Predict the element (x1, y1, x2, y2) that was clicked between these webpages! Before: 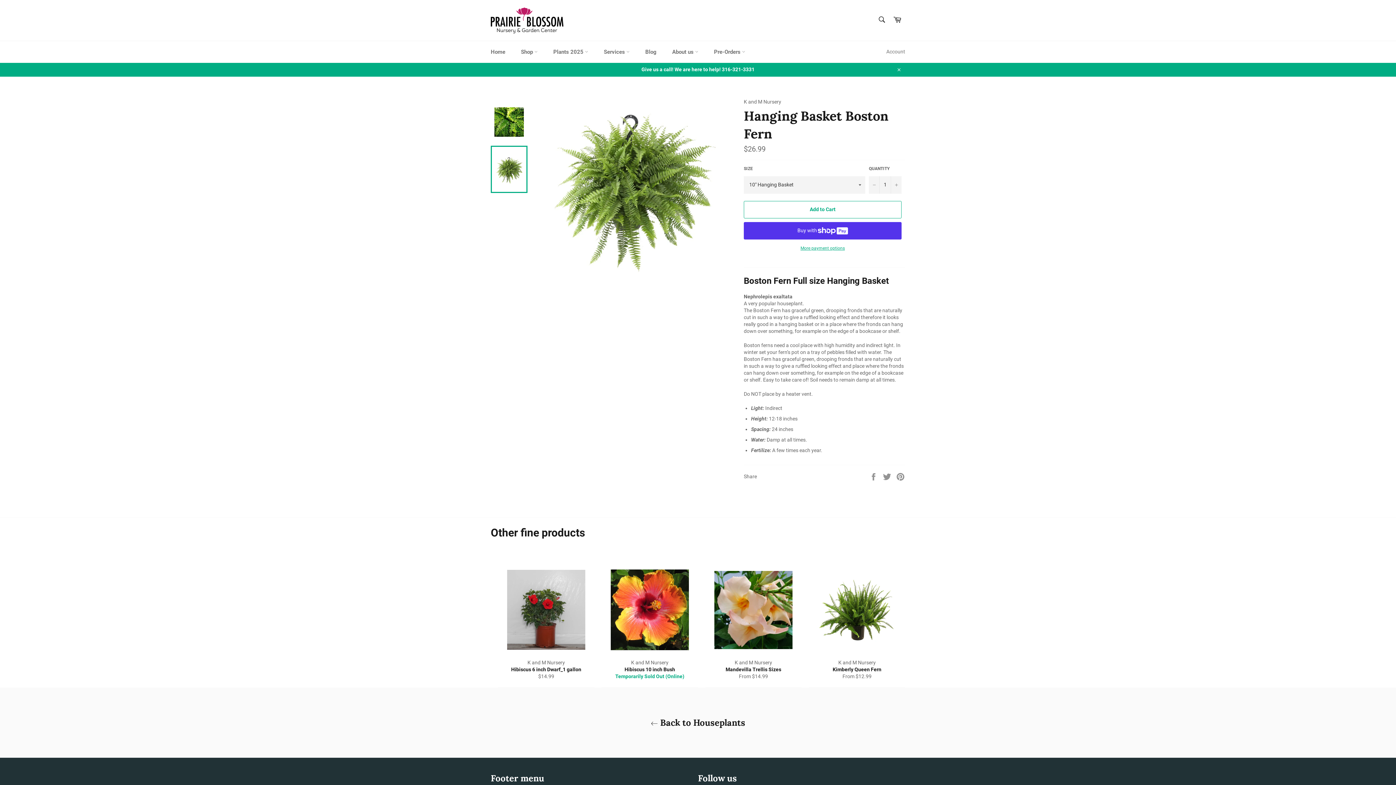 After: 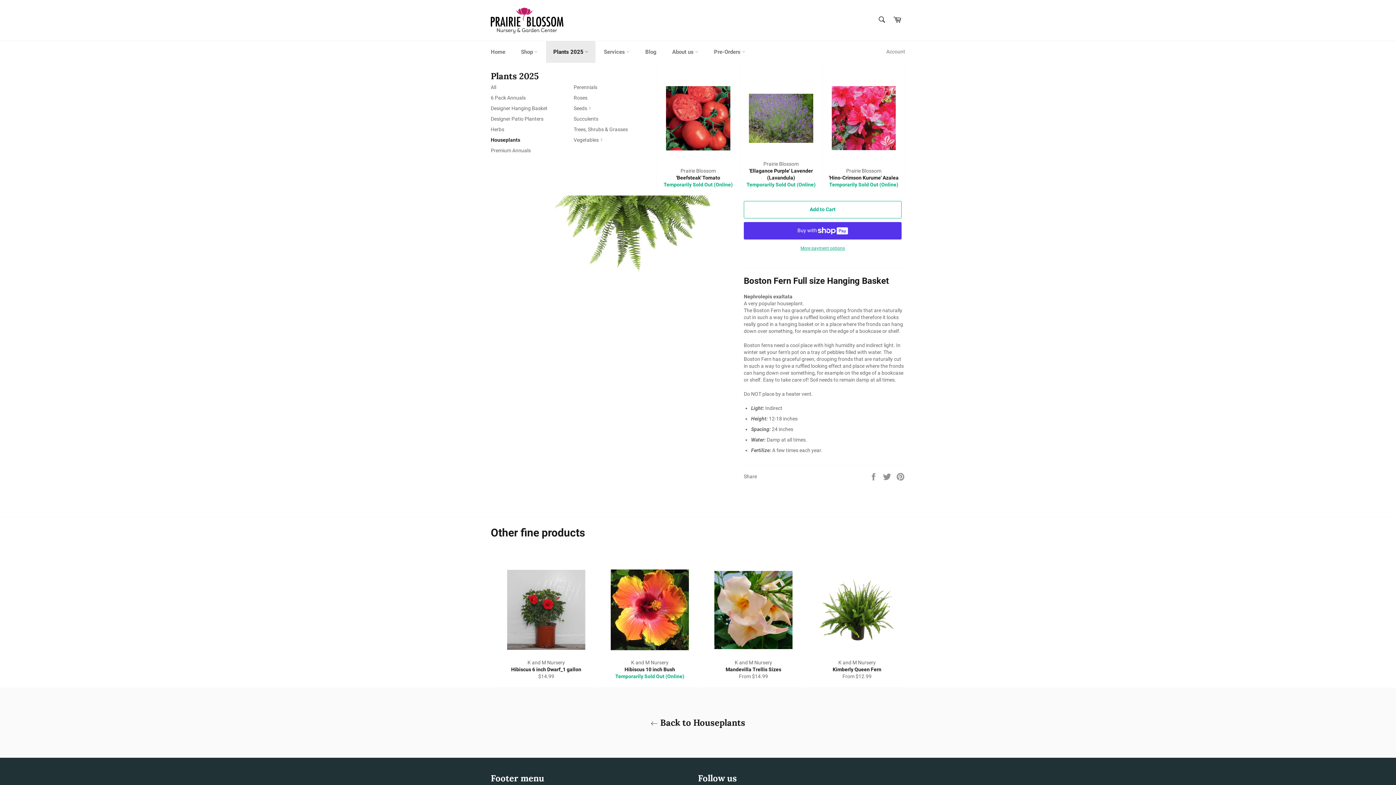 Action: bbox: (546, 41, 595, 62) label: Plants 2025 